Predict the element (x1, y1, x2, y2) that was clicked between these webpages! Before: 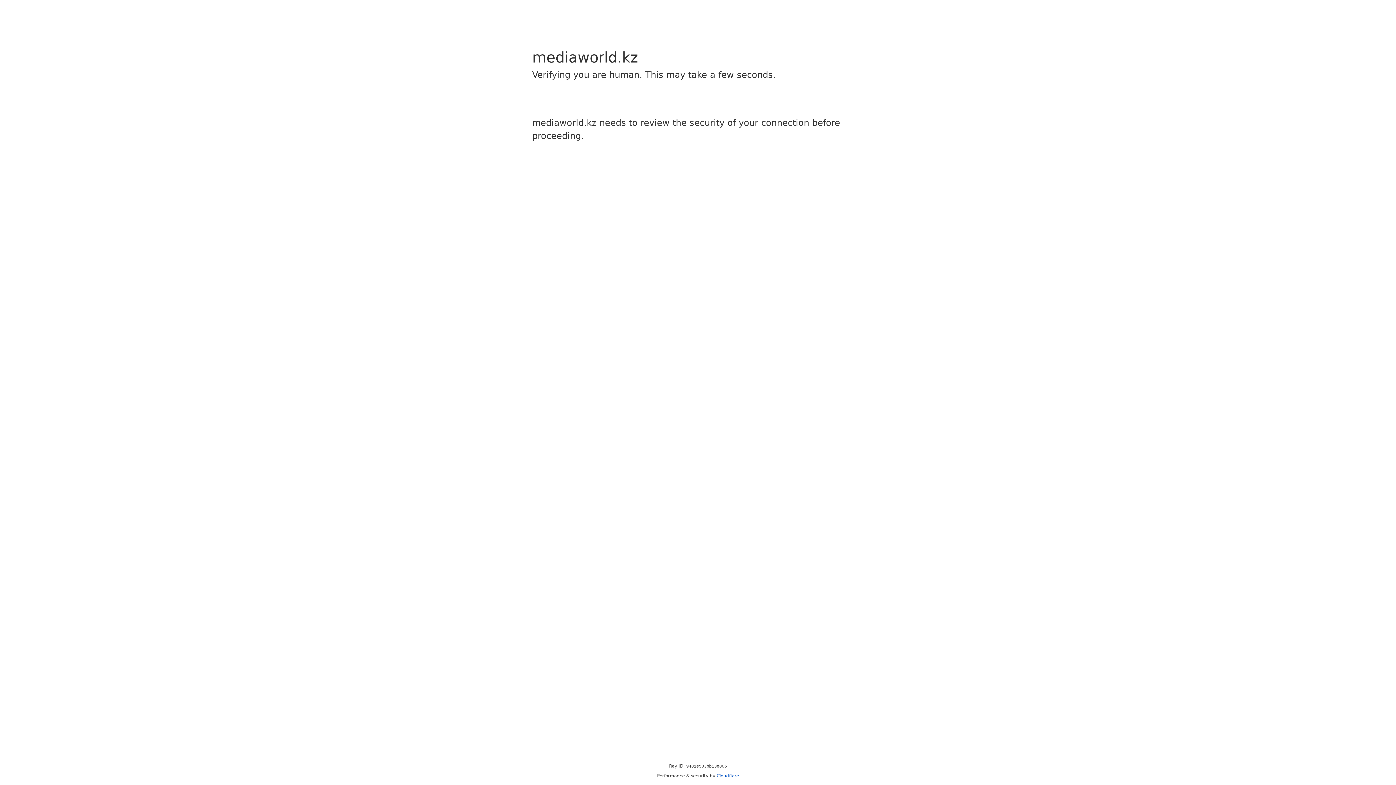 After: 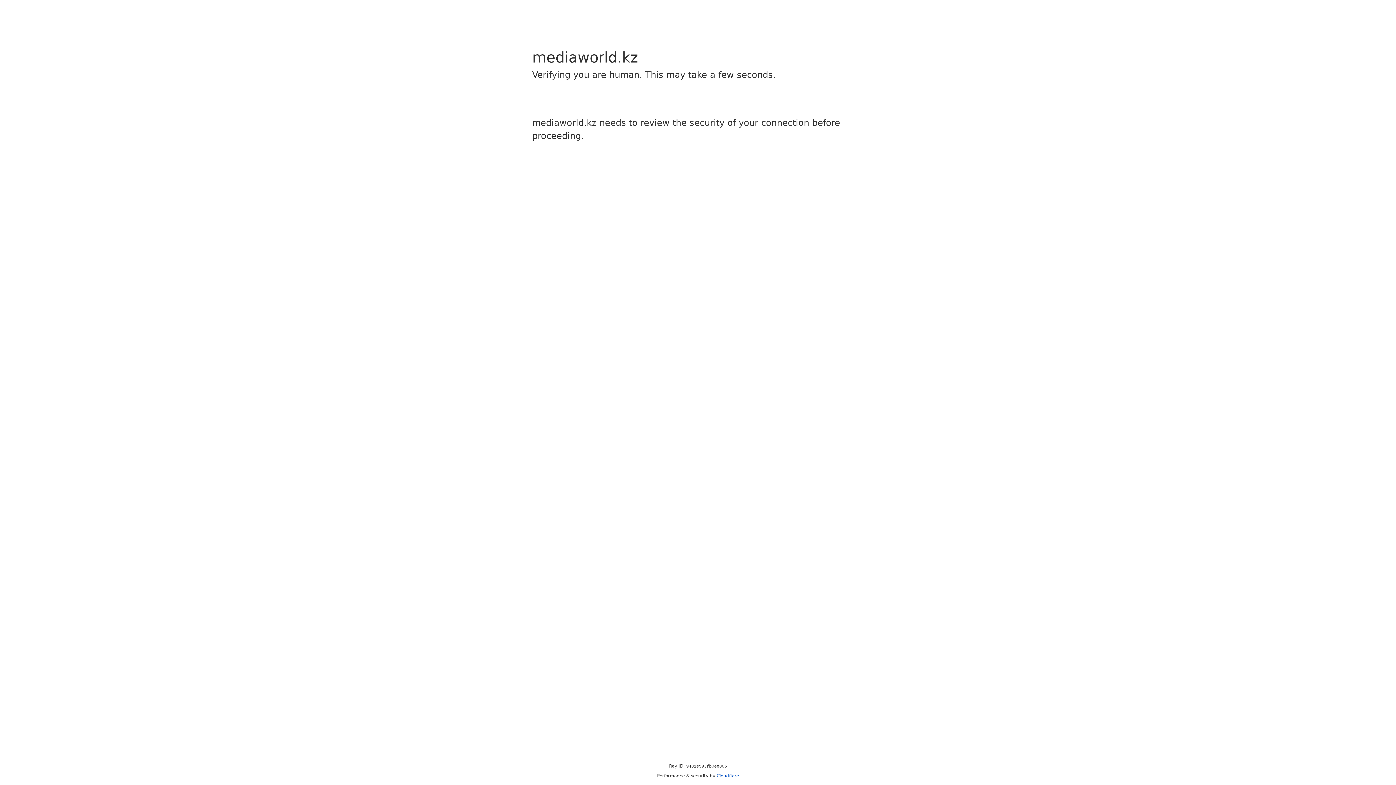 Action: label: Cloudflare bbox: (716, 773, 739, 778)